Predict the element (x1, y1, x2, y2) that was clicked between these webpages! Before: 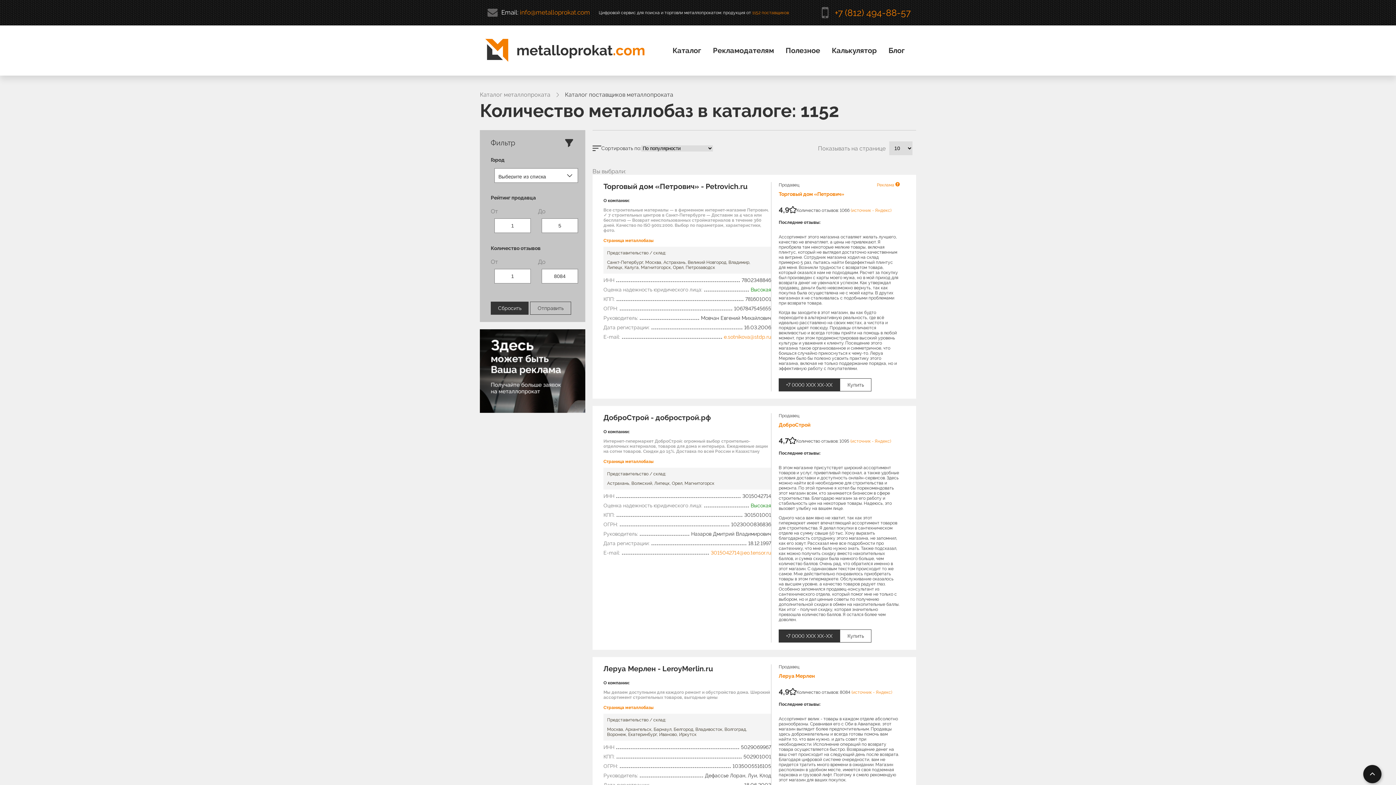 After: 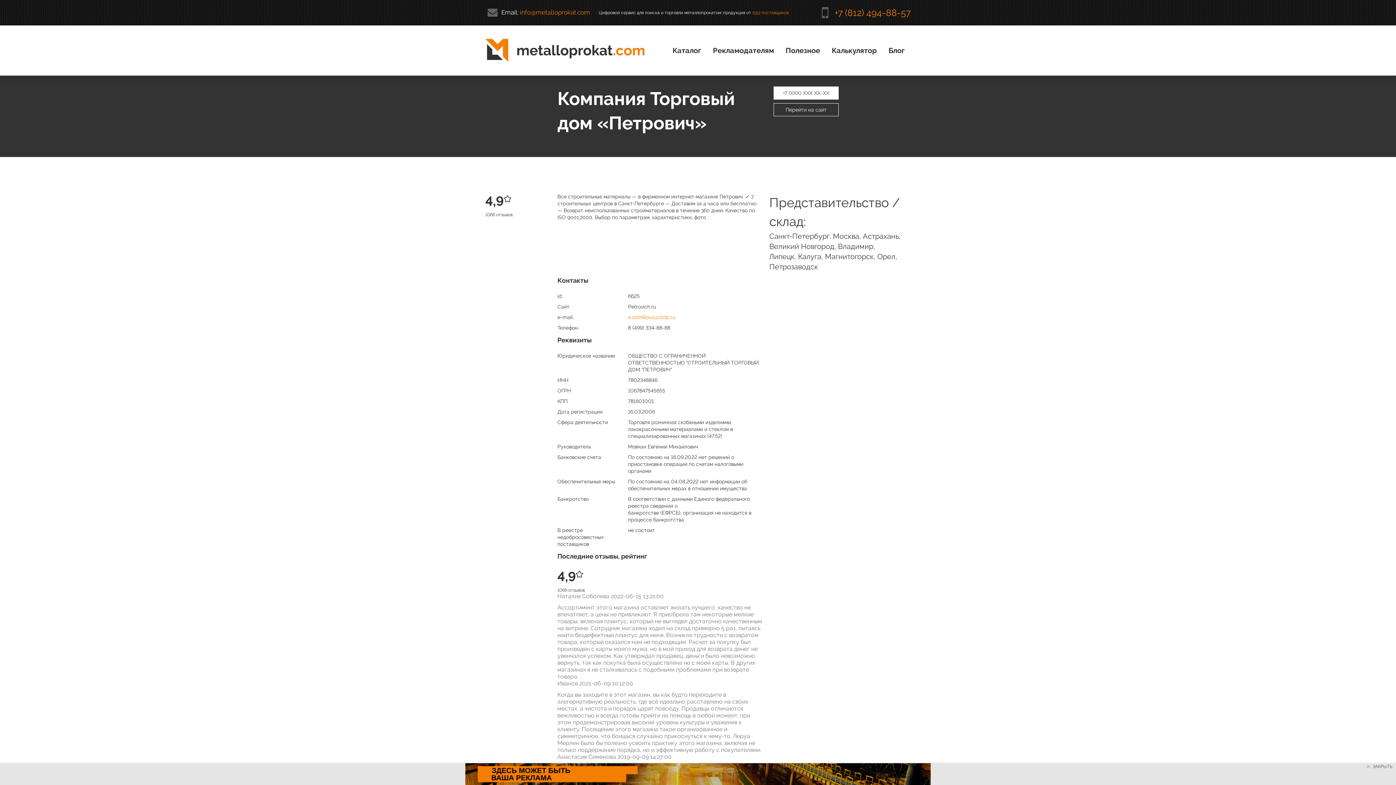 Action: label: Торговый дом «Петрович» bbox: (778, 191, 844, 197)